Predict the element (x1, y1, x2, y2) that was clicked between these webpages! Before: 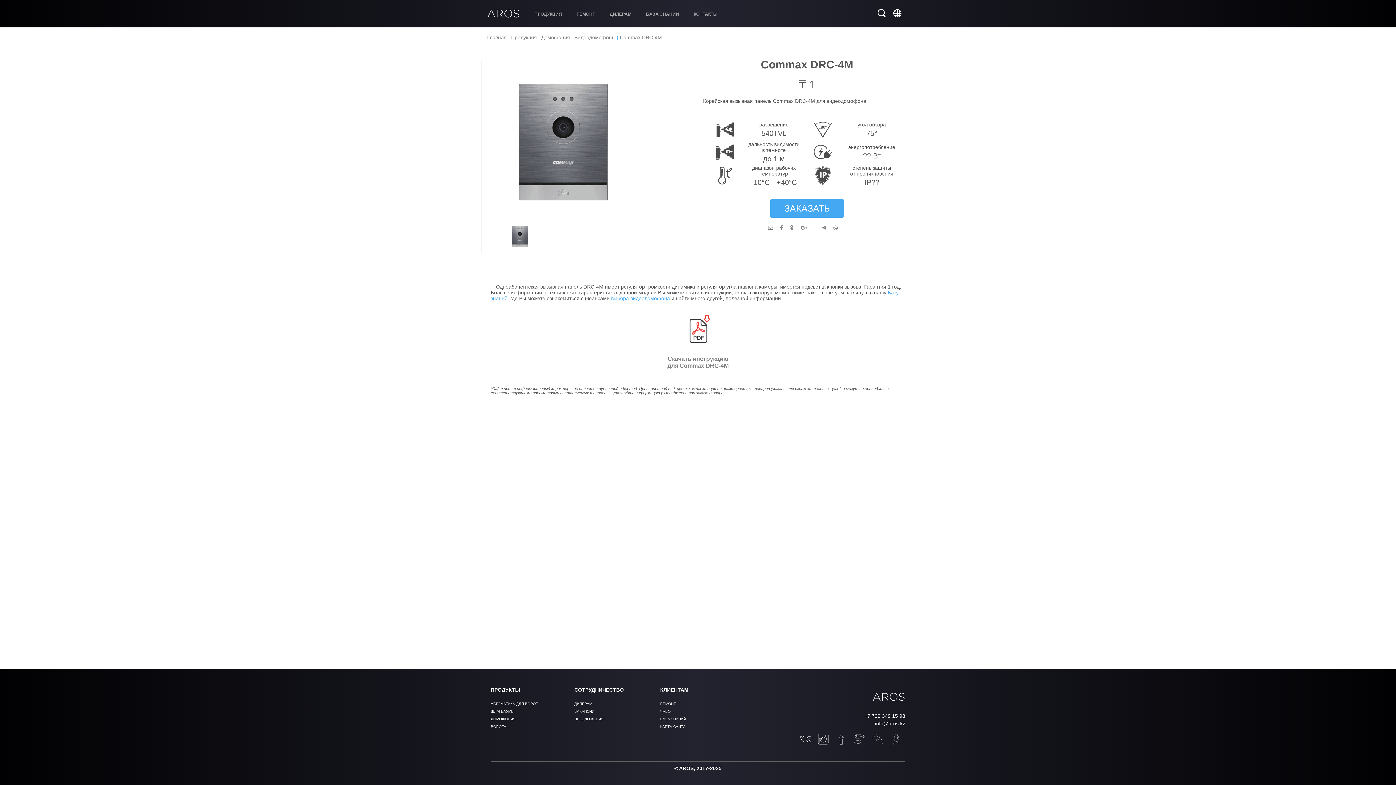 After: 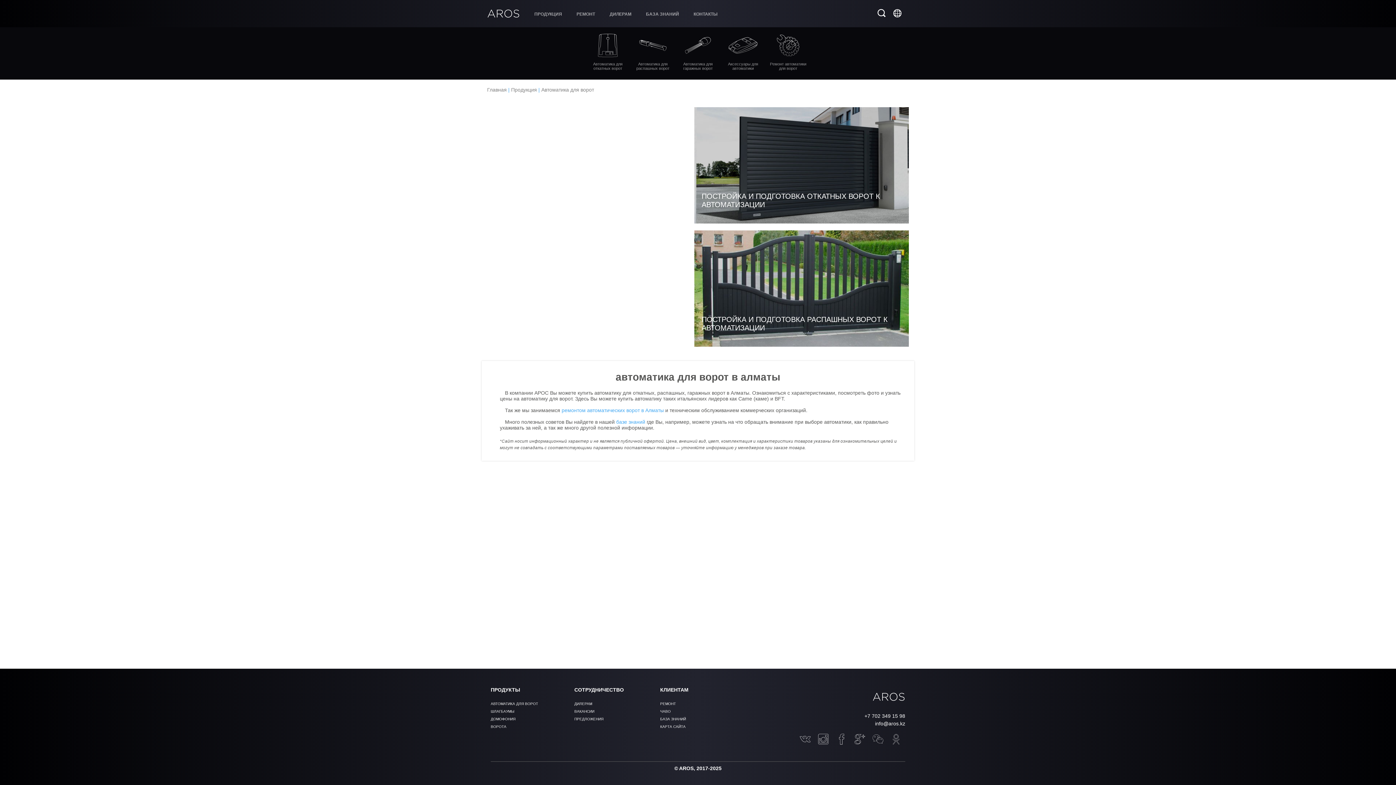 Action: label: АВТОМАТИКА ДЛЯ ВОРОТ bbox: (490, 700, 538, 708)